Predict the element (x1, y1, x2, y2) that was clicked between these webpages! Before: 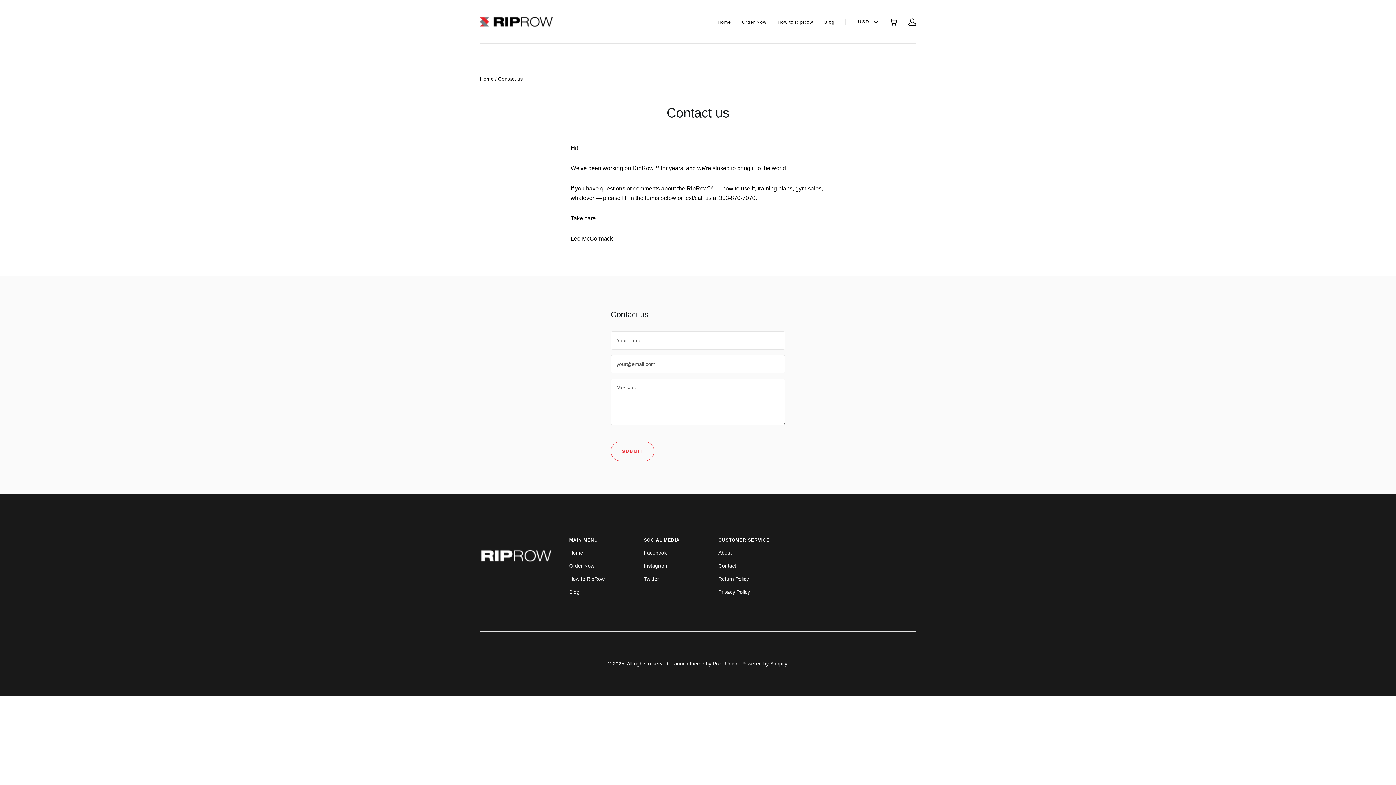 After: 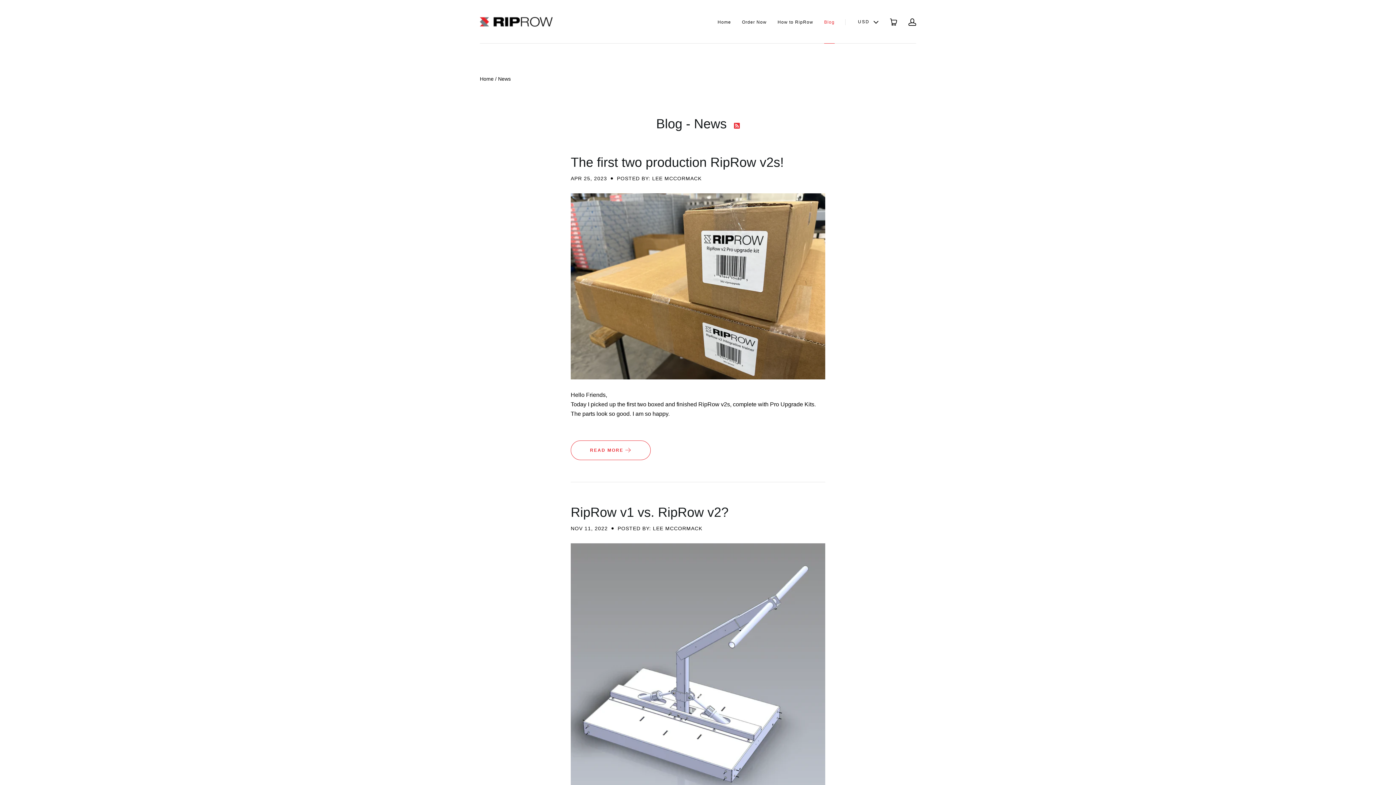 Action: label: Blog bbox: (569, 587, 579, 597)